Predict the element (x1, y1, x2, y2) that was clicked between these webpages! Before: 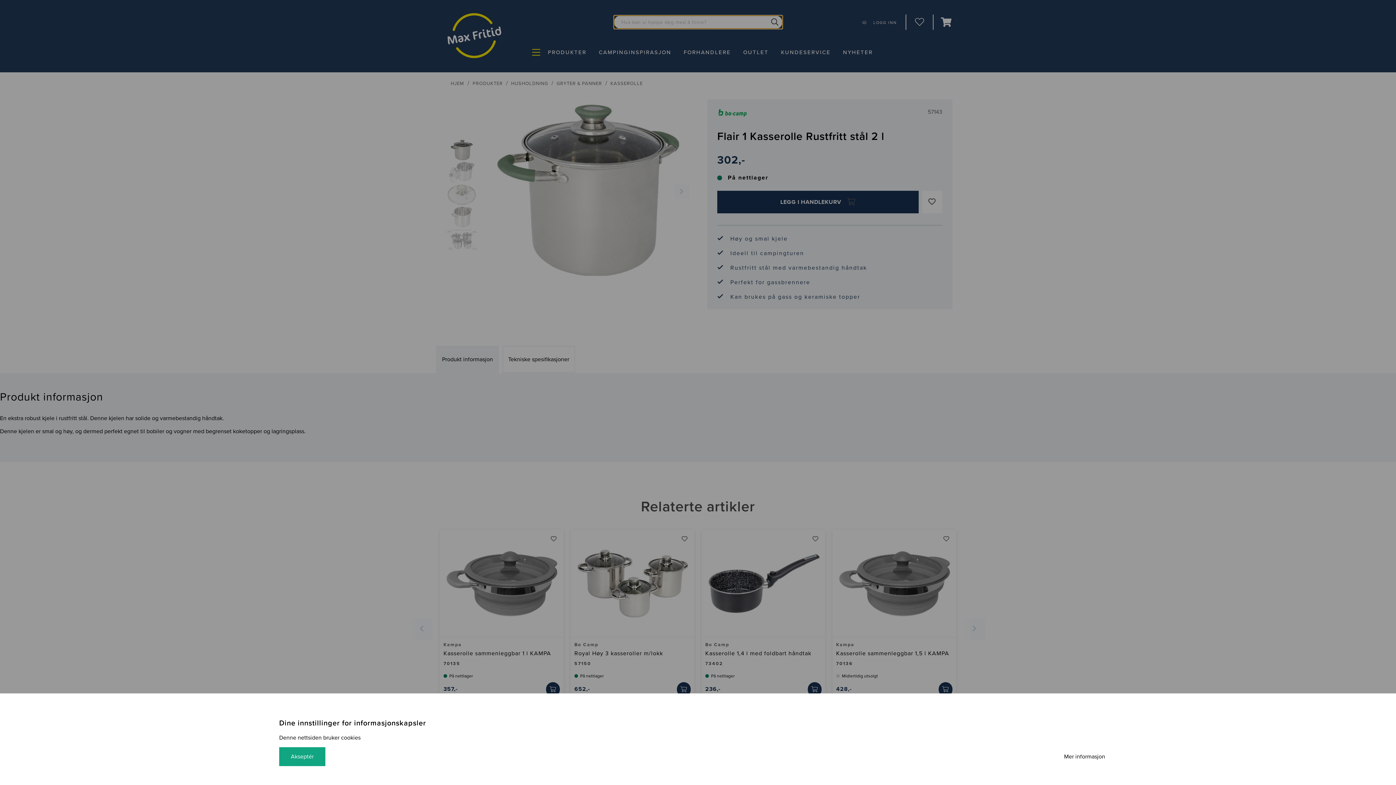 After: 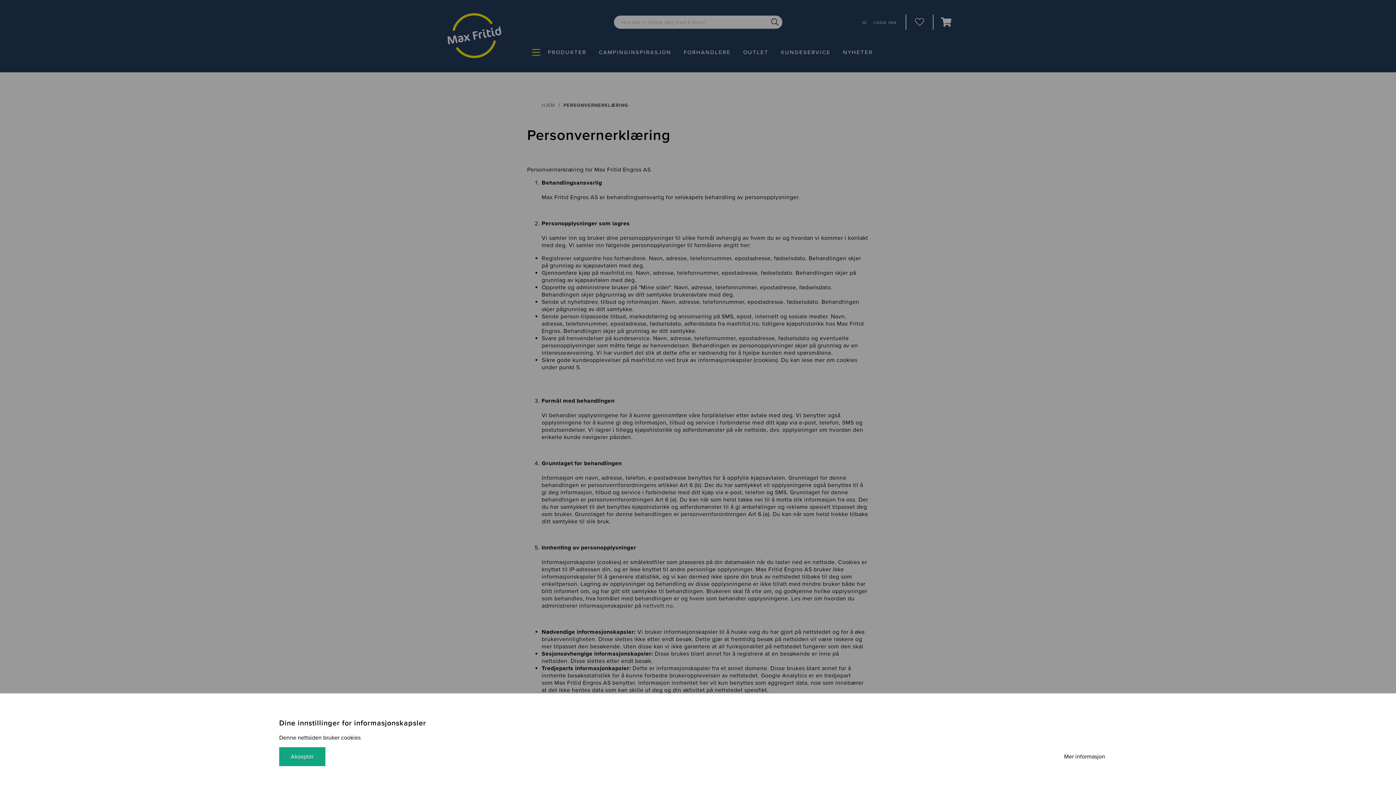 Action: label: Mer informasjon bbox: (1052, 747, 1117, 766)